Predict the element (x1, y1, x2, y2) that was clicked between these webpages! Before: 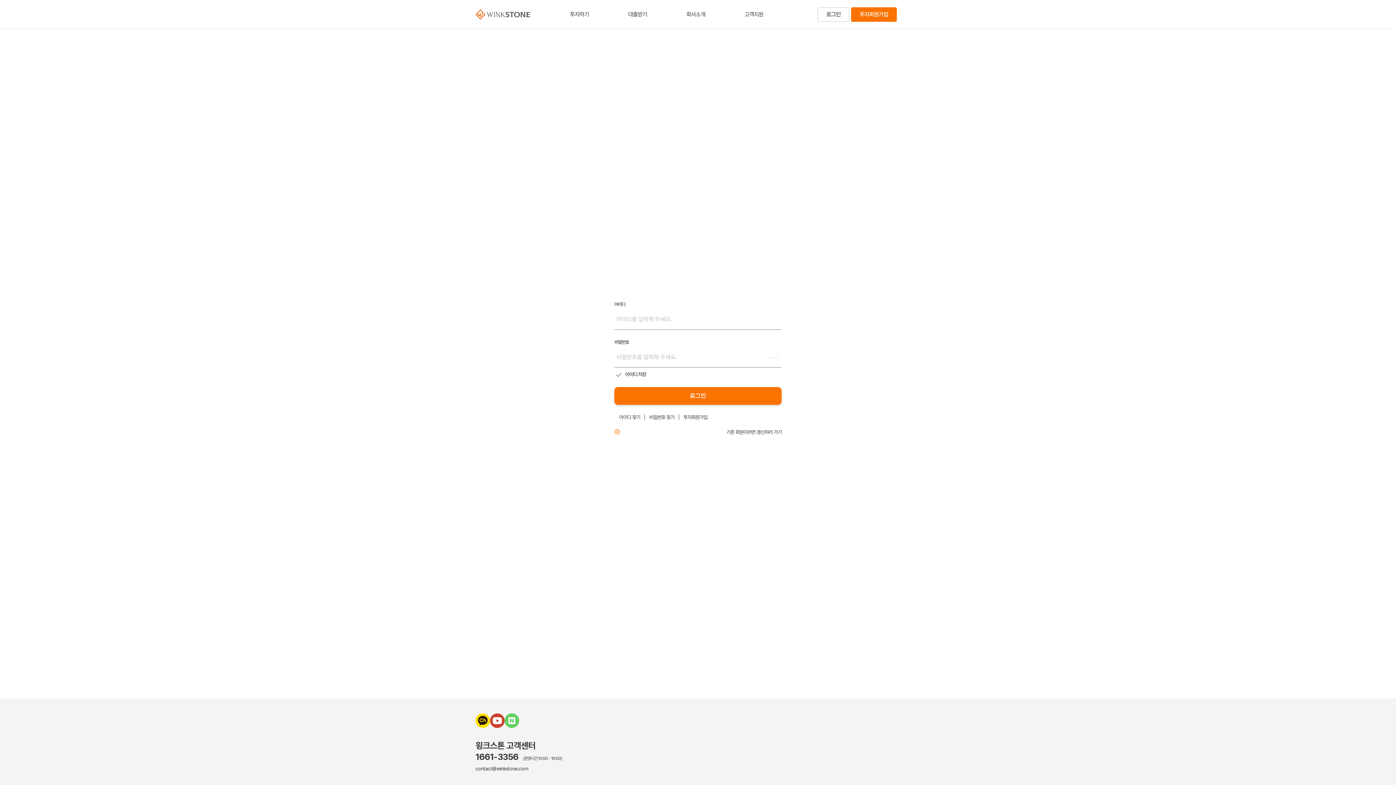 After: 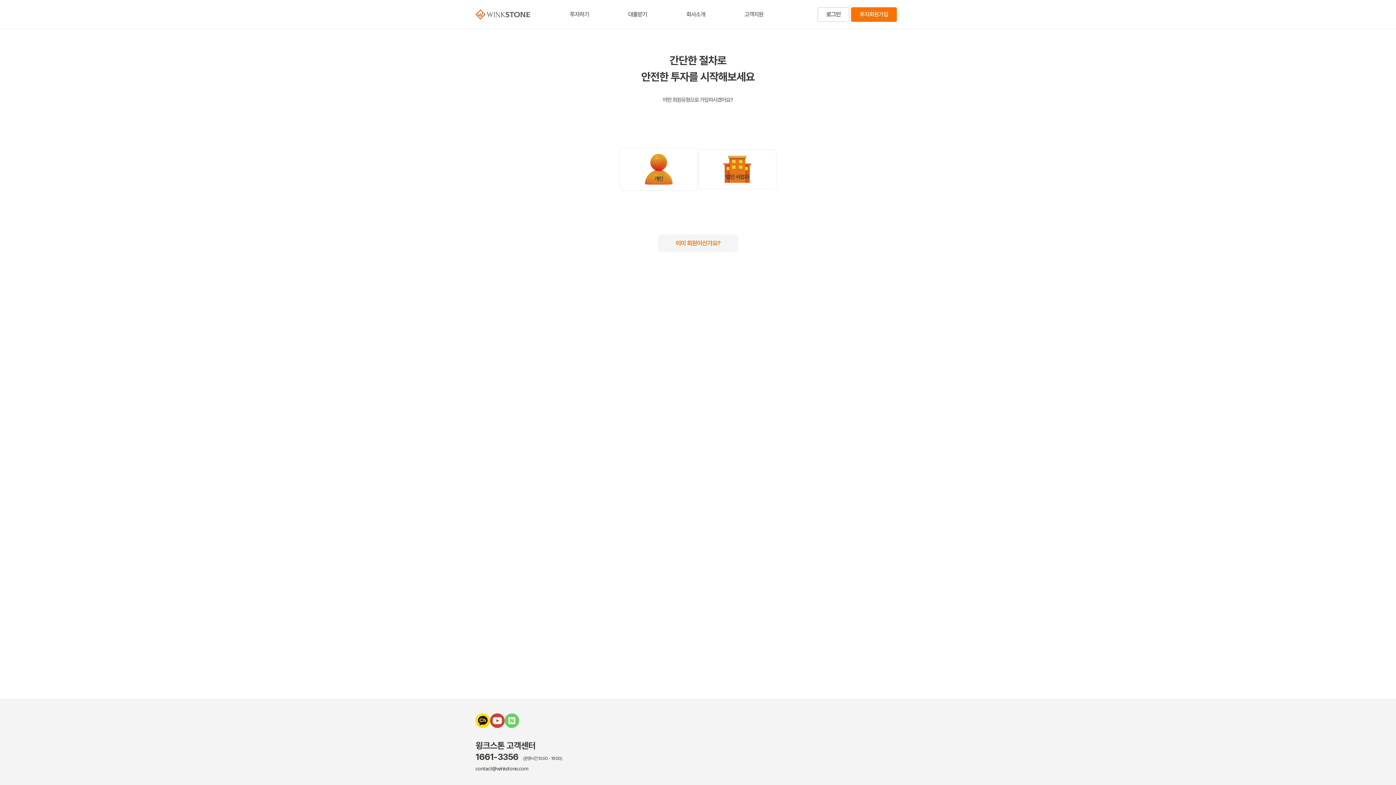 Action: label: 투자회원가입 bbox: (683, 414, 707, 420)